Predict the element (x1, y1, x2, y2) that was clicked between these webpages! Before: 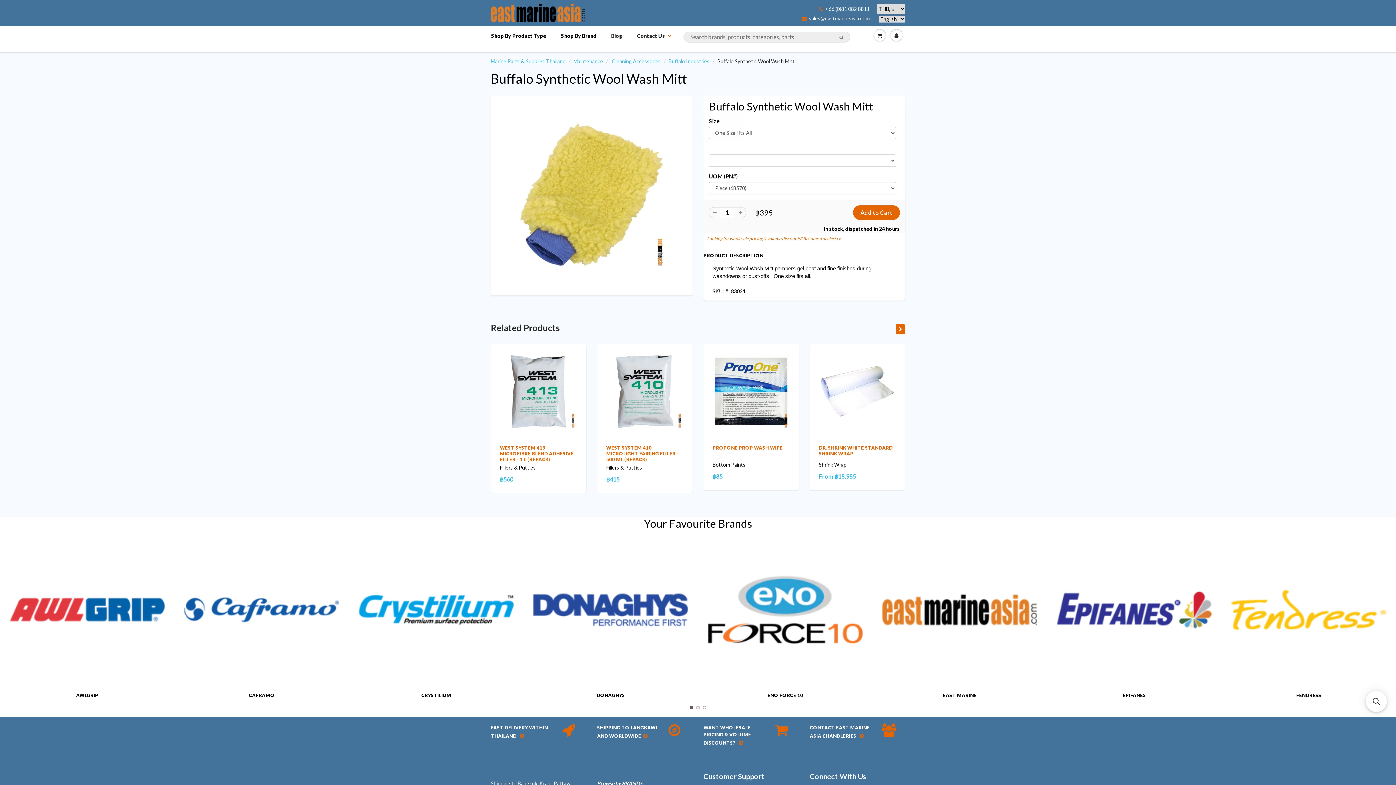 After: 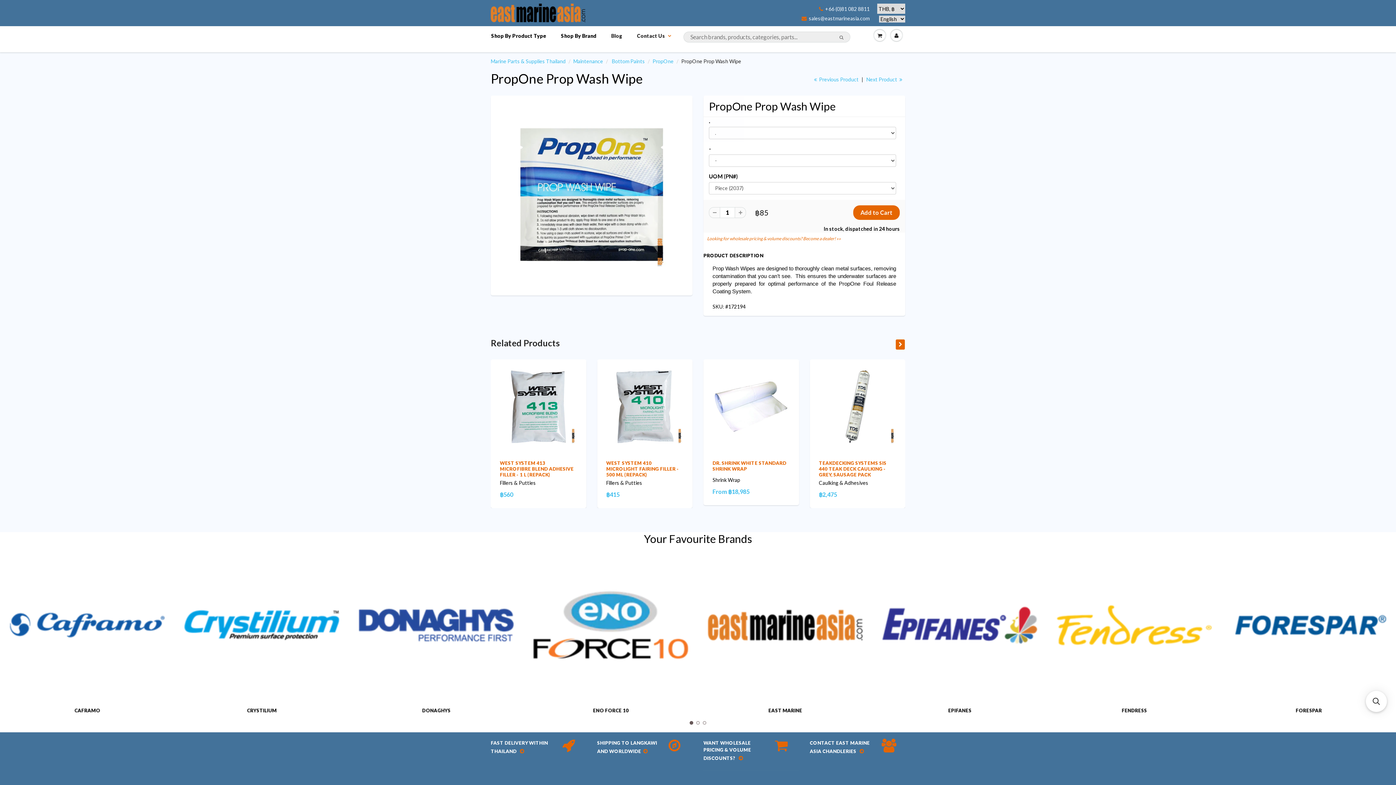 Action: label: PROPONE PROP WASH WIPE bbox: (712, 444, 782, 450)